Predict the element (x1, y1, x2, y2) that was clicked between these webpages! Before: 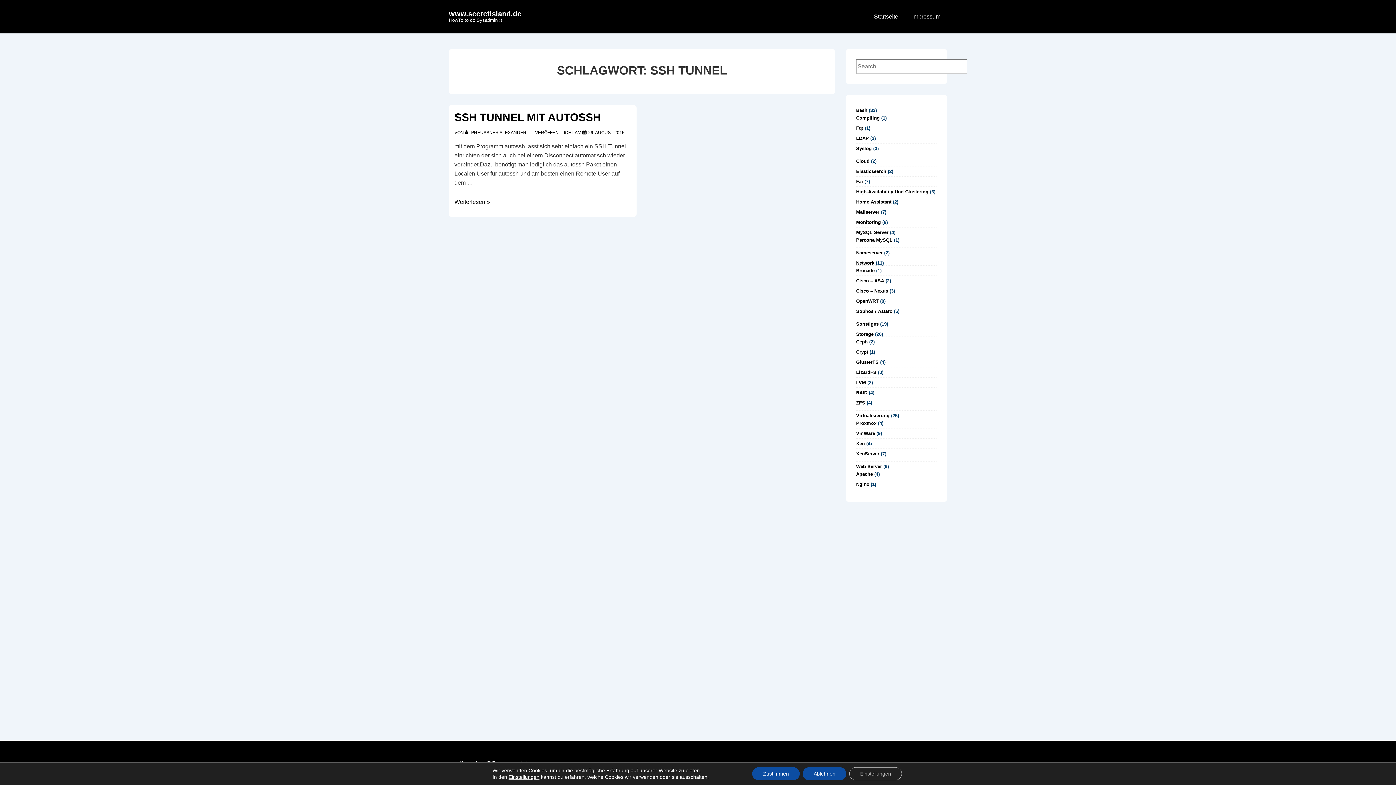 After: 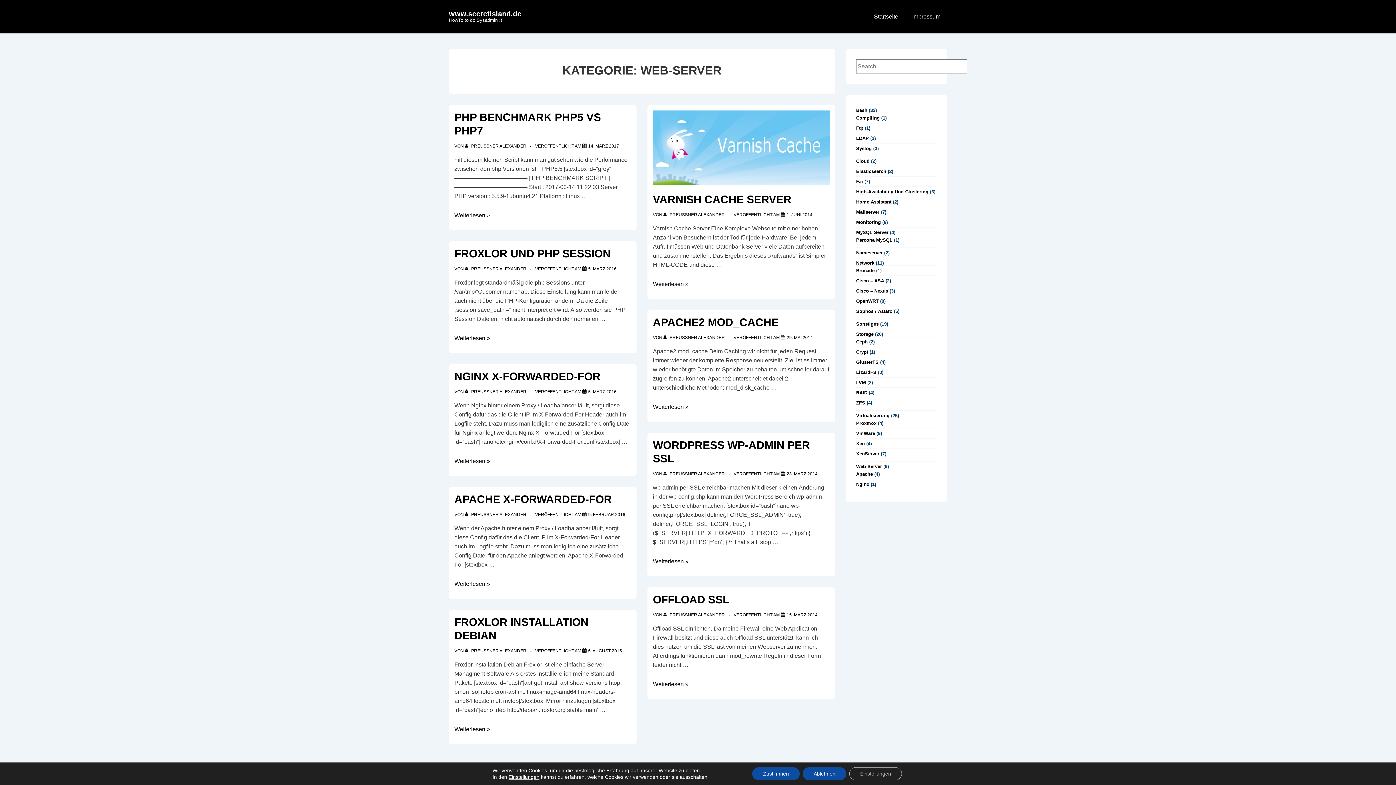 Action: label: Web-Server bbox: (856, 464, 882, 469)